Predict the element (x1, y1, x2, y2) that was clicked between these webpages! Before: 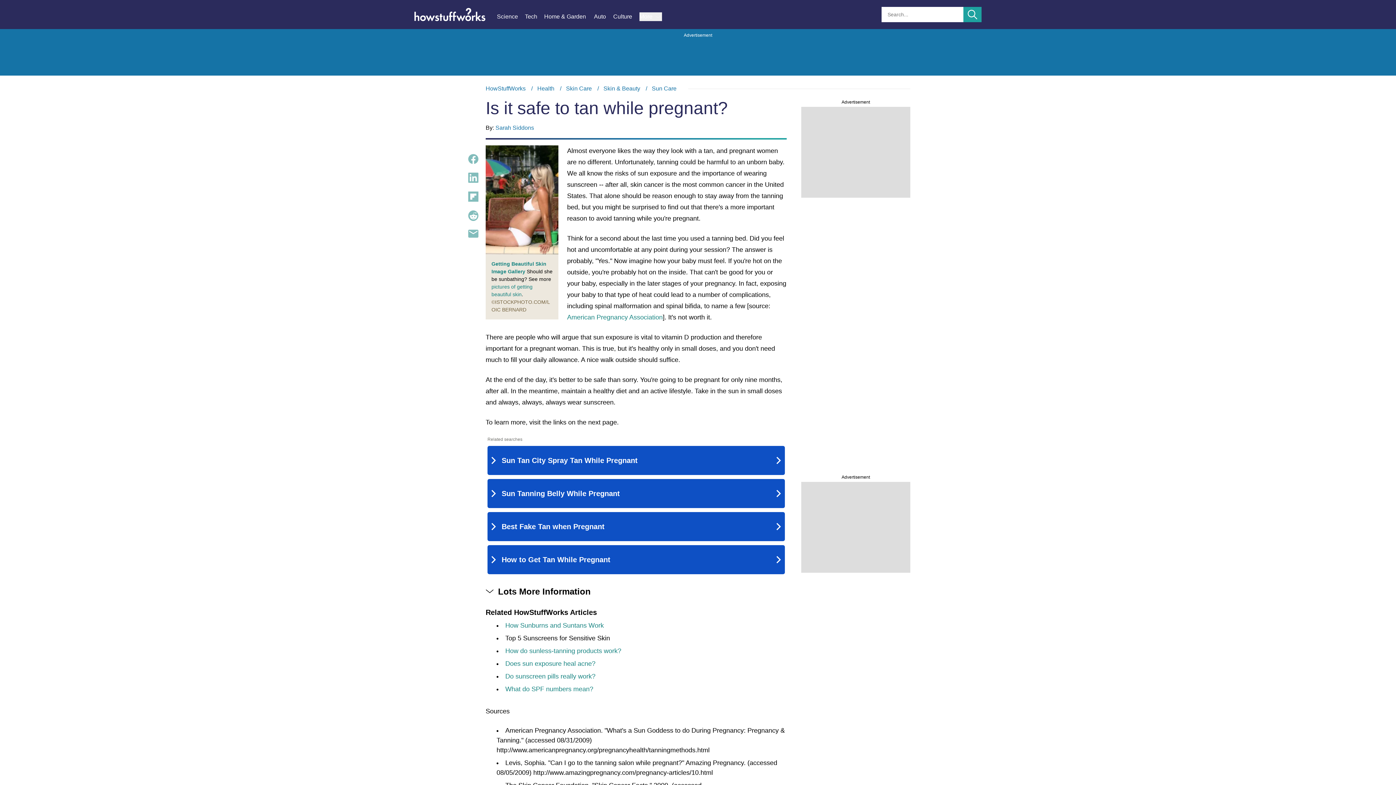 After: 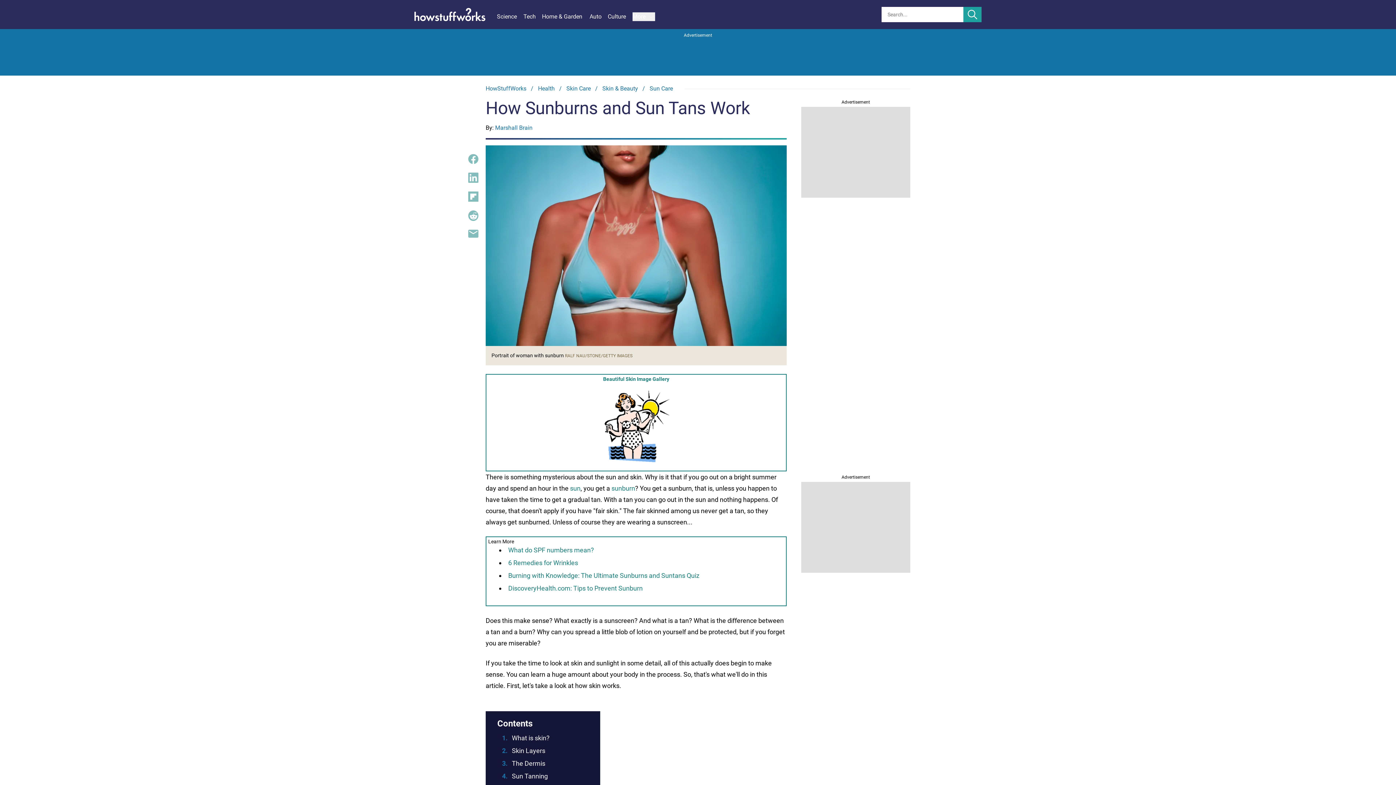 Action: label: How Sunburns and Suntans Work bbox: (505, 622, 604, 629)